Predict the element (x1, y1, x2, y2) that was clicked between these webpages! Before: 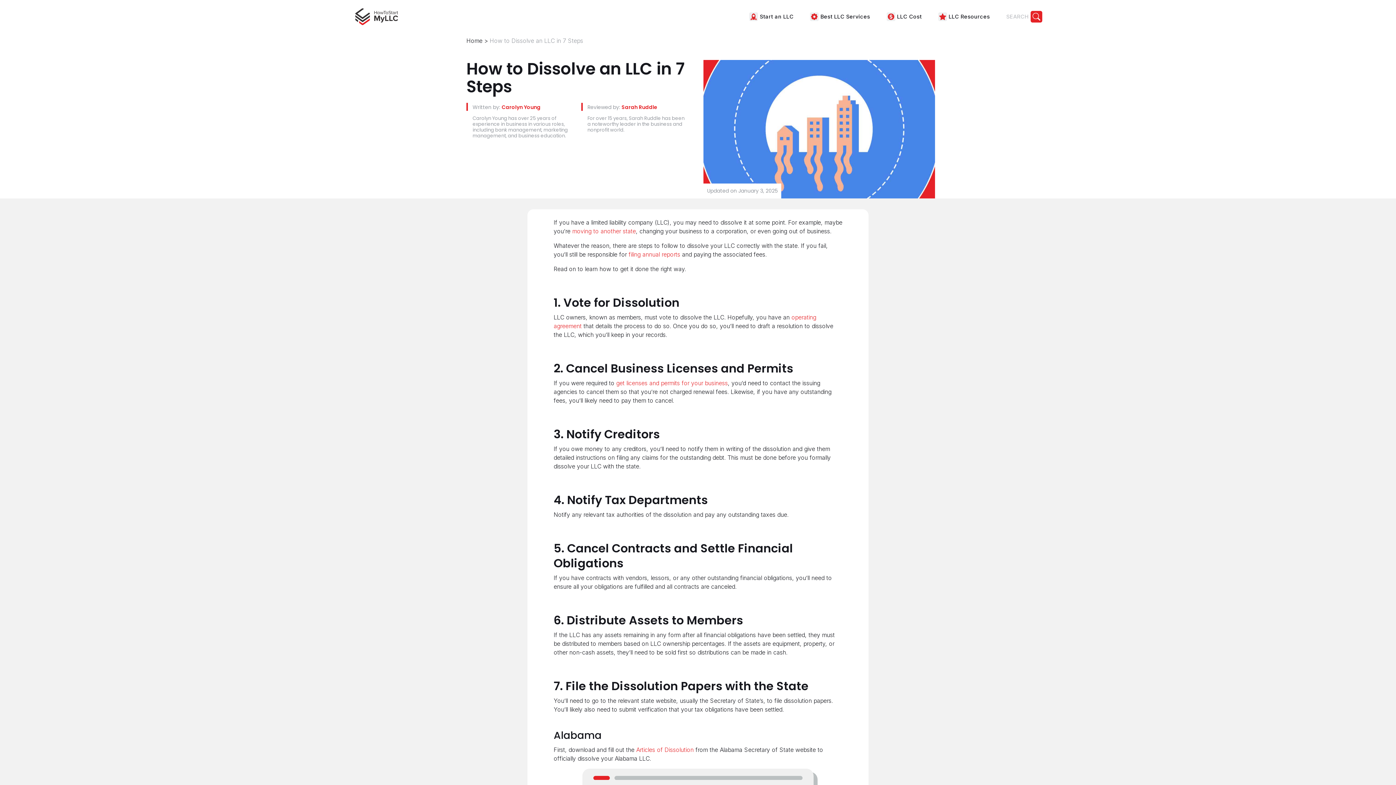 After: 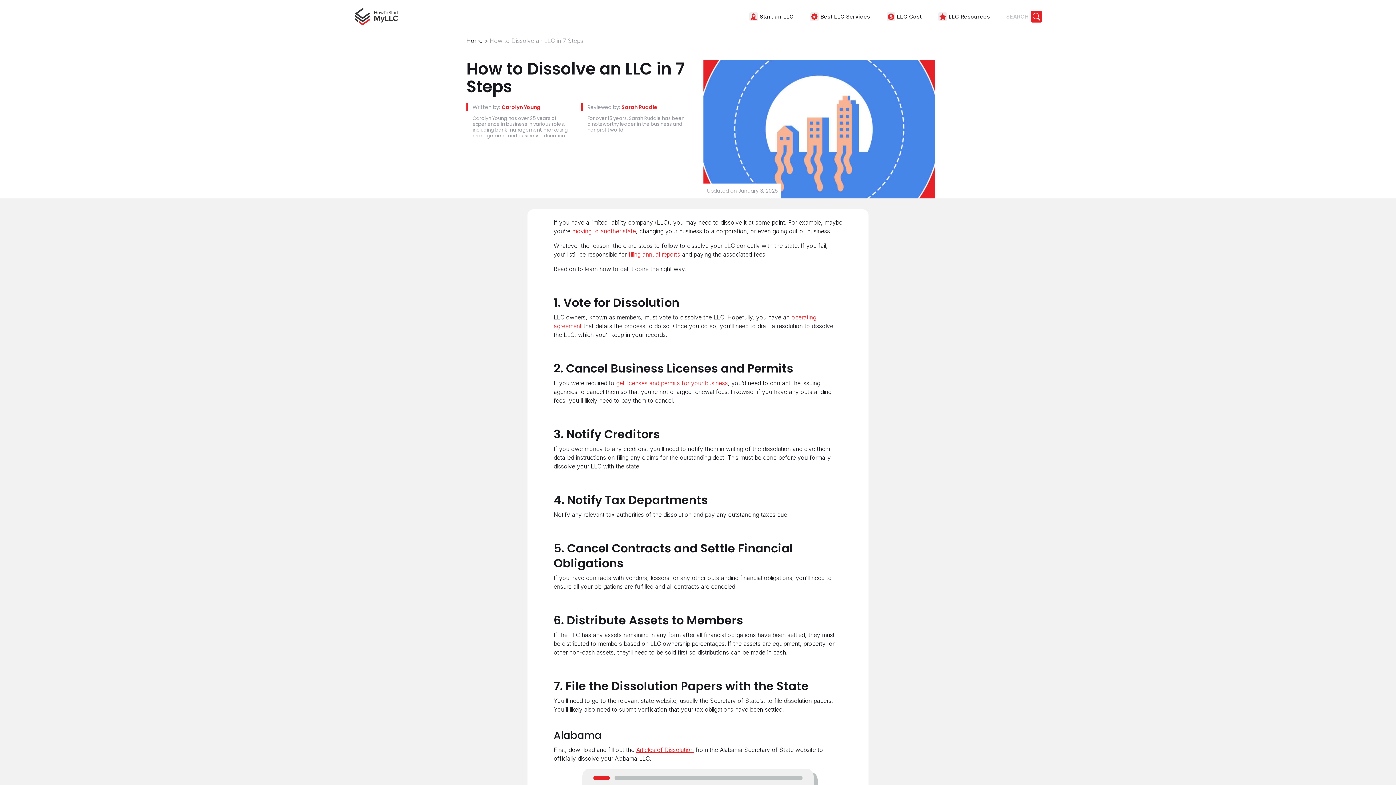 Action: label: Articles of Dissolution bbox: (636, 746, 693, 753)